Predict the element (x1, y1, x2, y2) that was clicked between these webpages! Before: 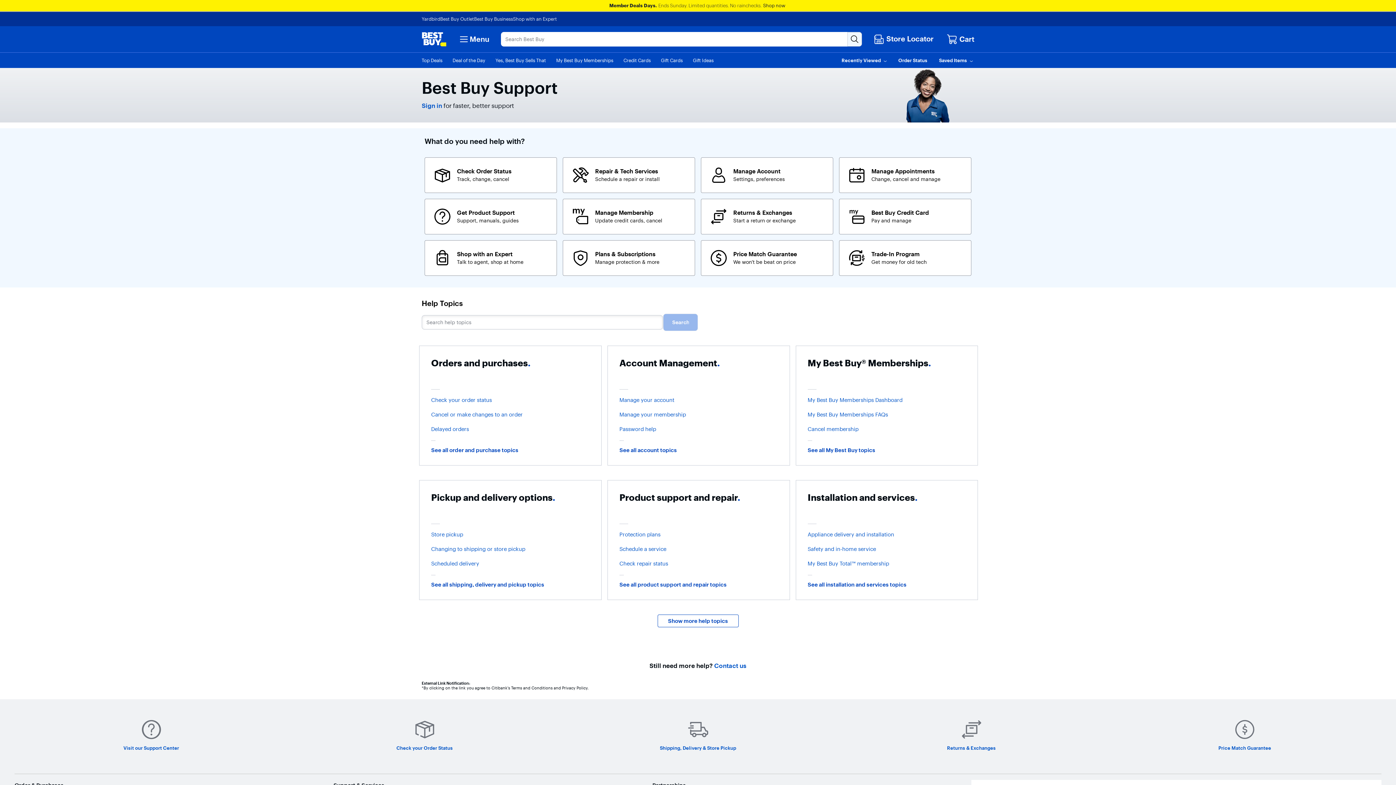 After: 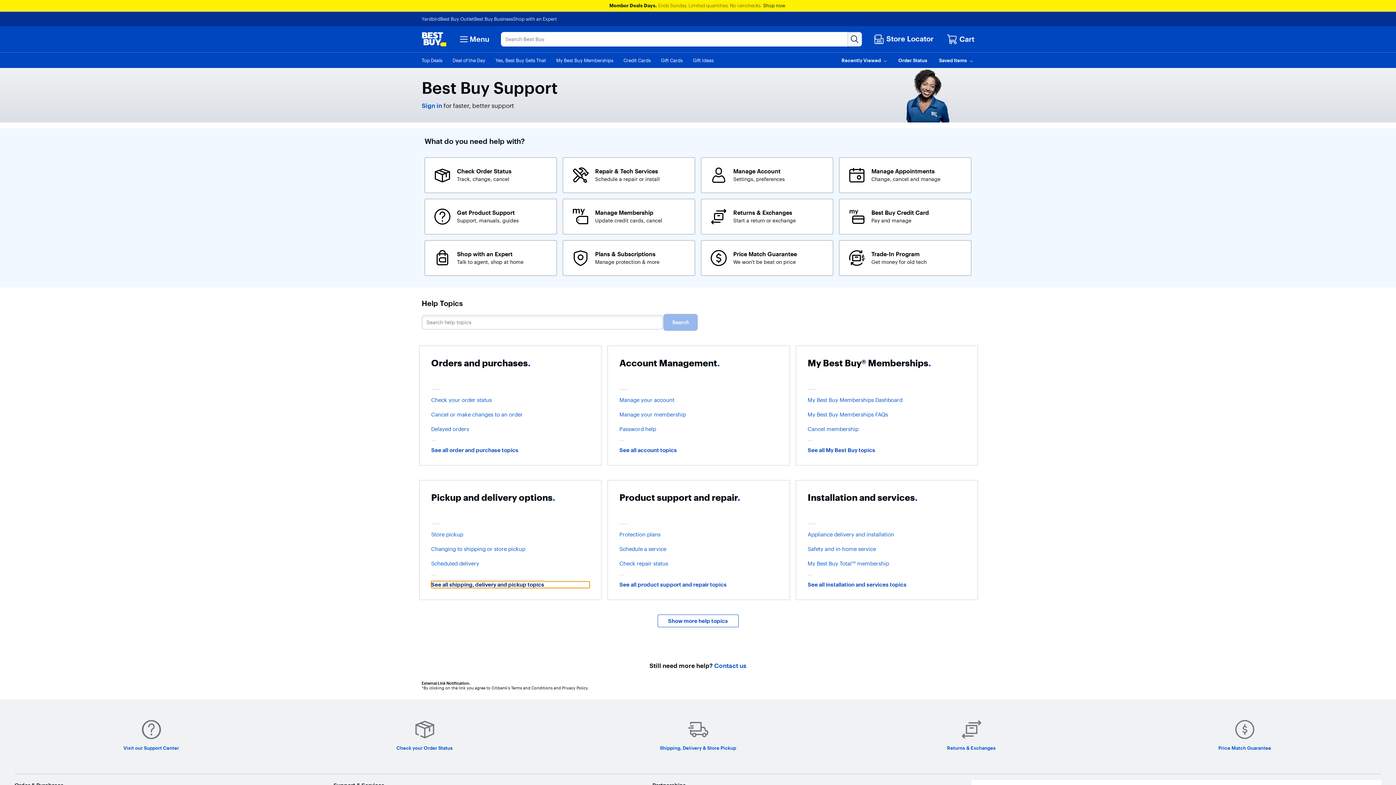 Action: bbox: (431, 581, 589, 588) label: See all shipping, delivery and pickup topics